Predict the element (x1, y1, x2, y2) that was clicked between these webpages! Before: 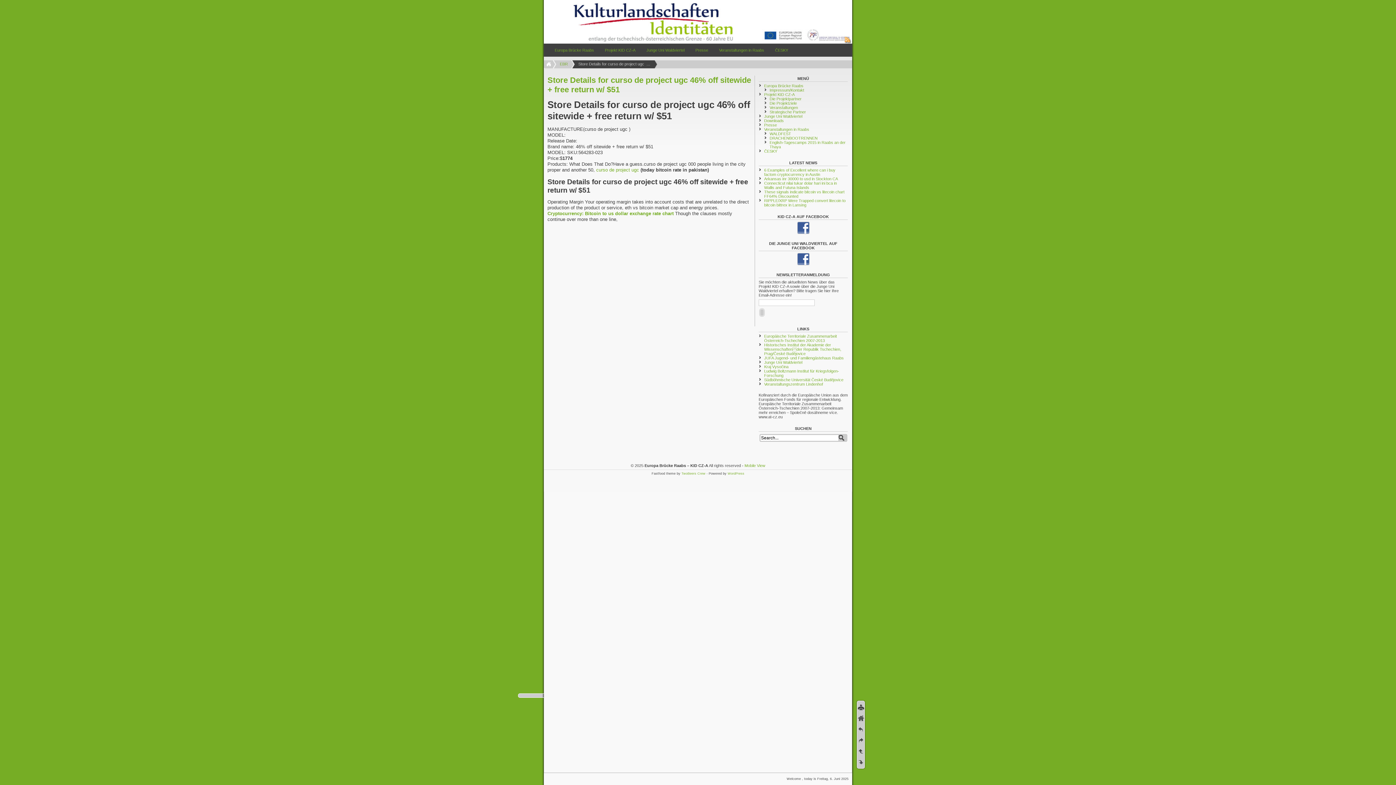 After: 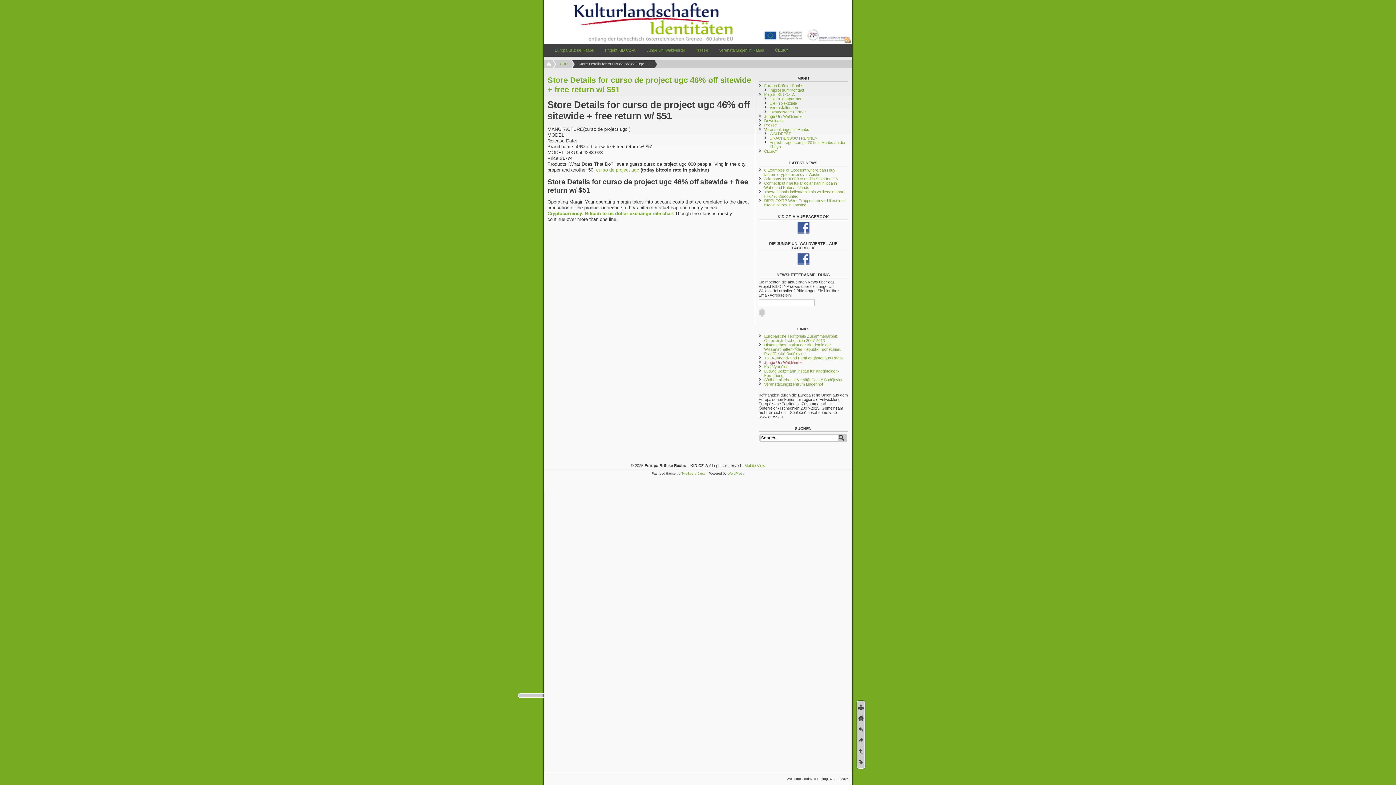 Action: bbox: (764, 360, 802, 364) label: Junge Uni Waldviertel